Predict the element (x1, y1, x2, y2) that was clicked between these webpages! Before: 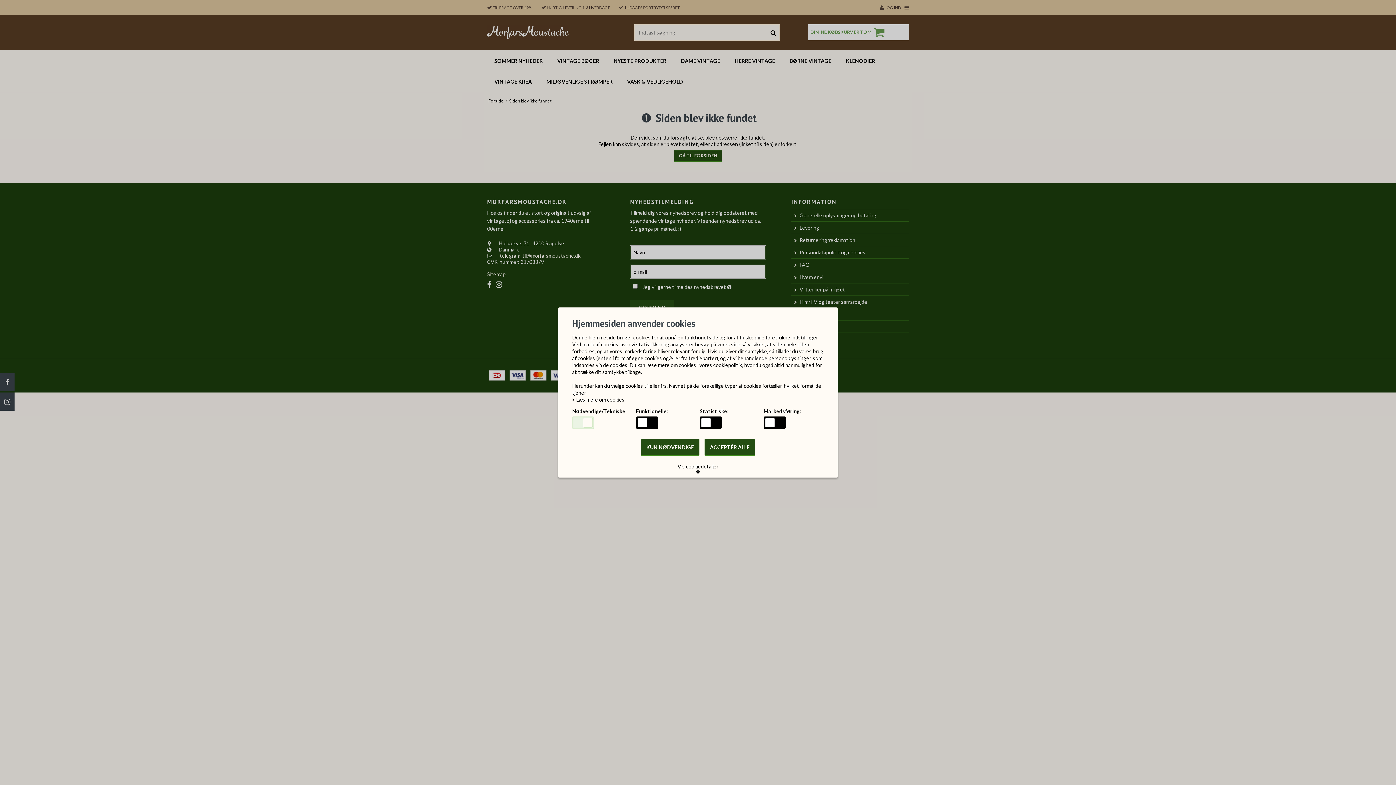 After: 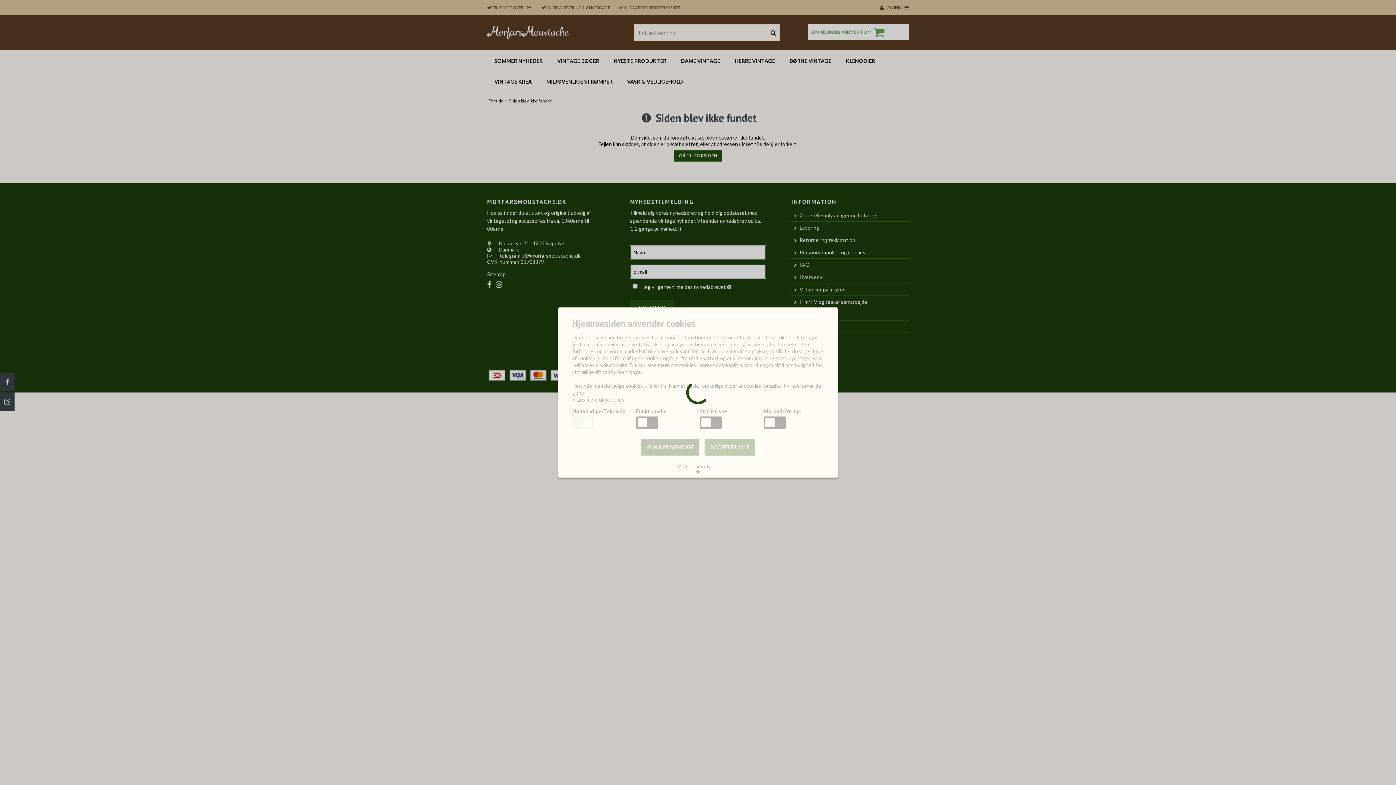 Action: label: ACCEPTÉR ALLE bbox: (704, 439, 755, 456)